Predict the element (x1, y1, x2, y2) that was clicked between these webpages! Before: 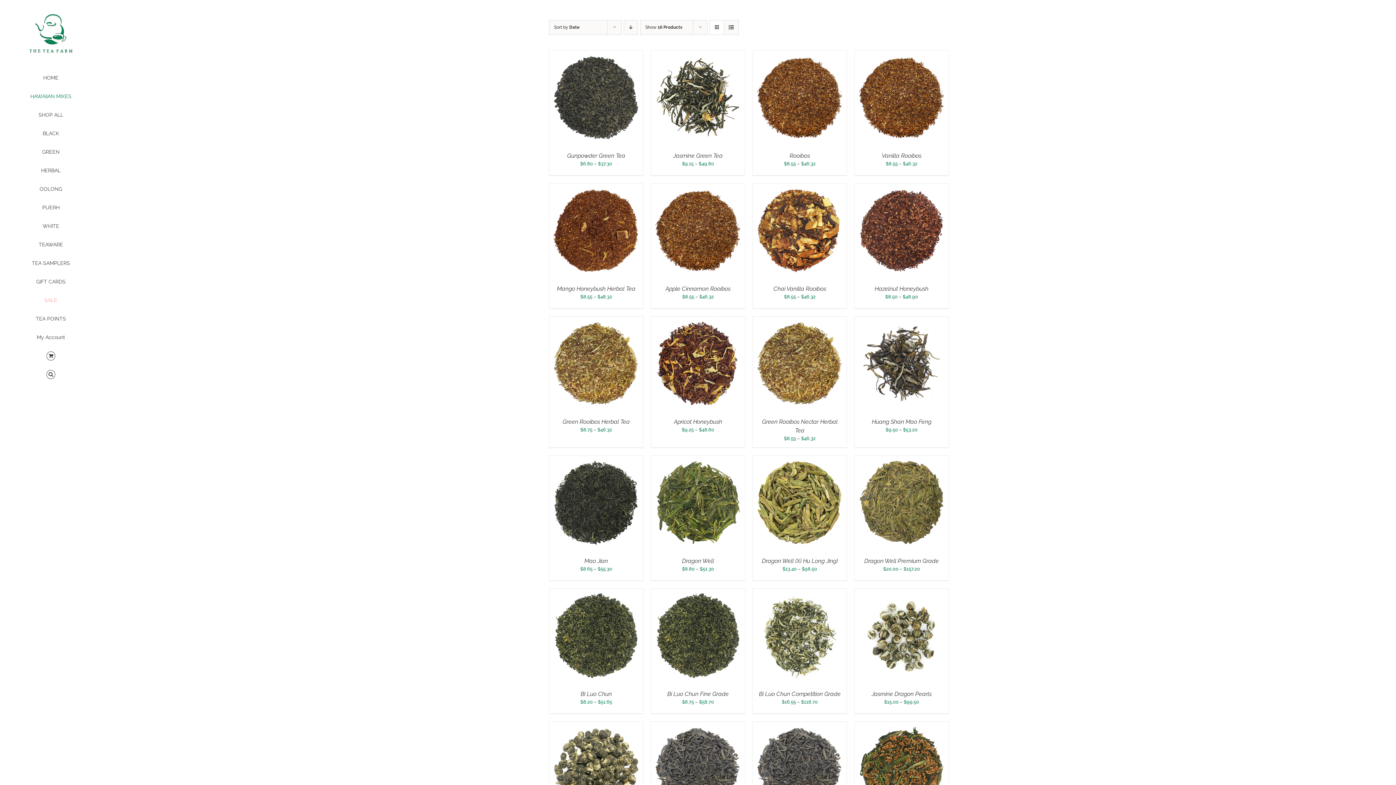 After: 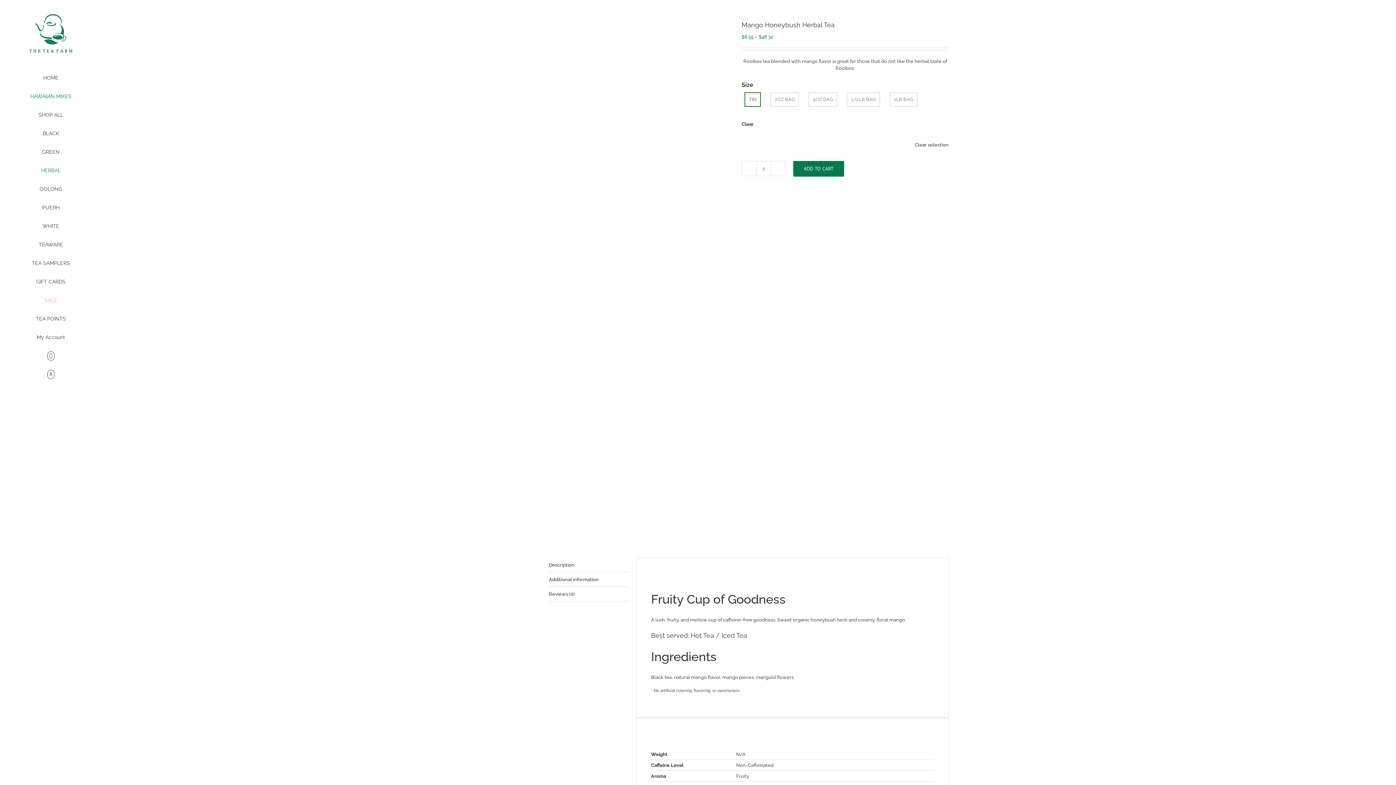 Action: bbox: (557, 285, 635, 292) label: Mango Honeybush Herbal Tea